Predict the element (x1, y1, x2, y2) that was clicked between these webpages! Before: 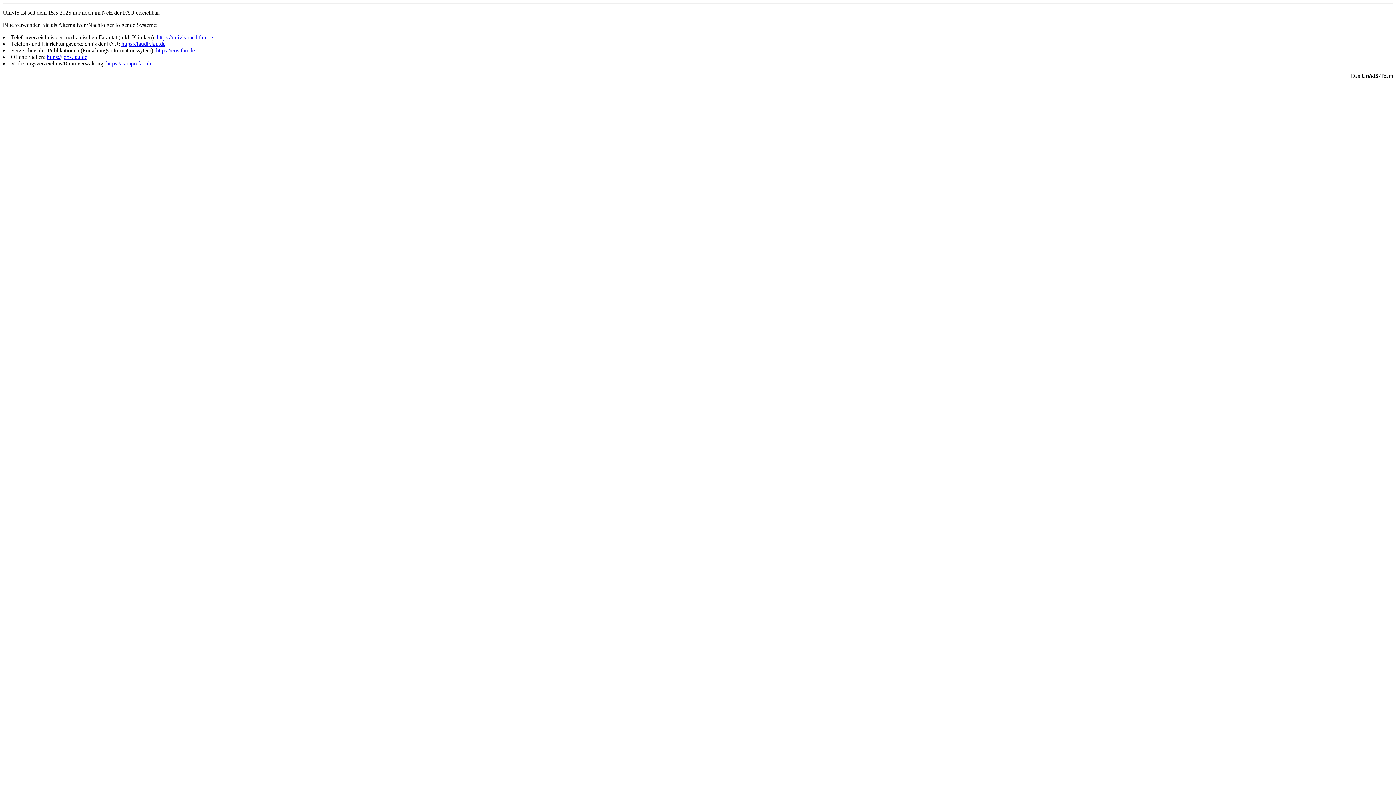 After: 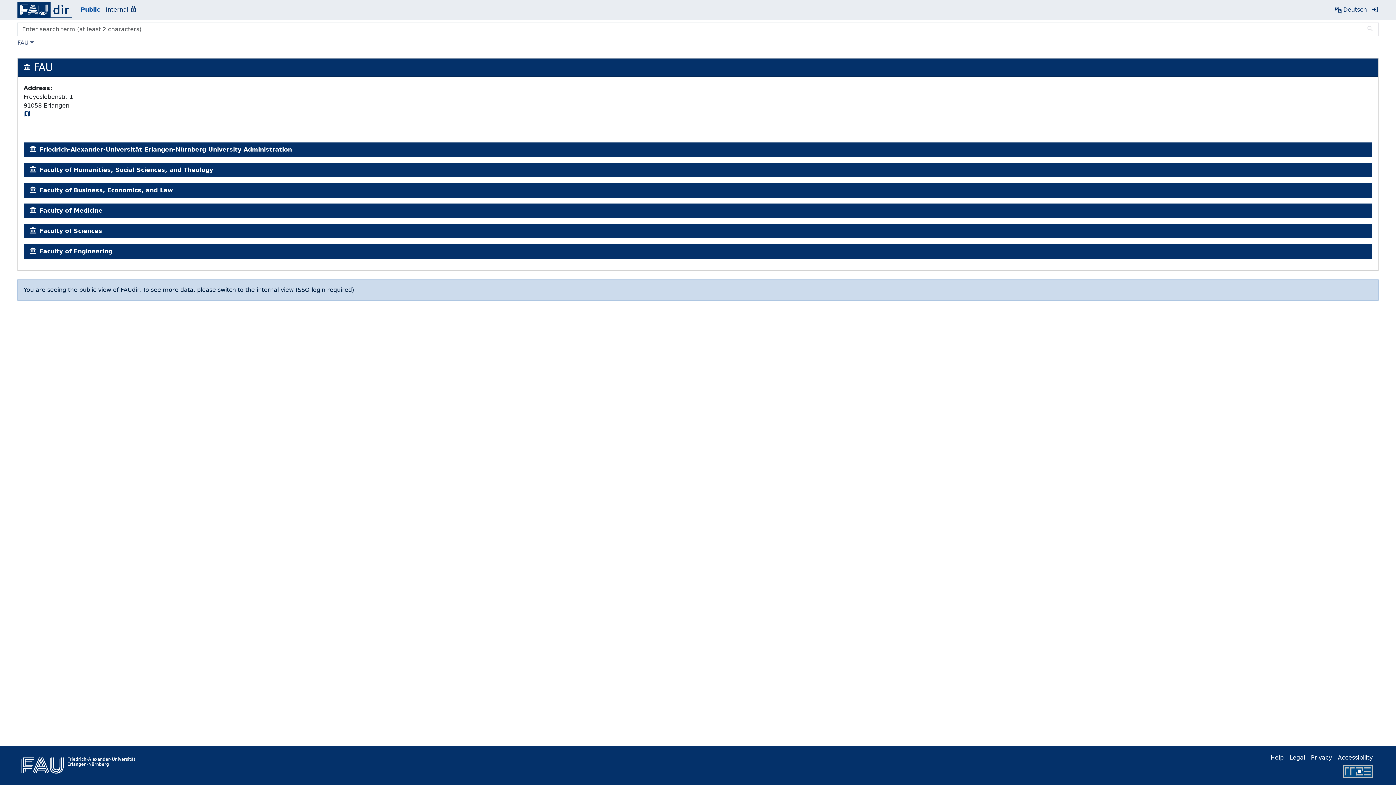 Action: bbox: (121, 40, 165, 46) label: https://faudir.fau.de